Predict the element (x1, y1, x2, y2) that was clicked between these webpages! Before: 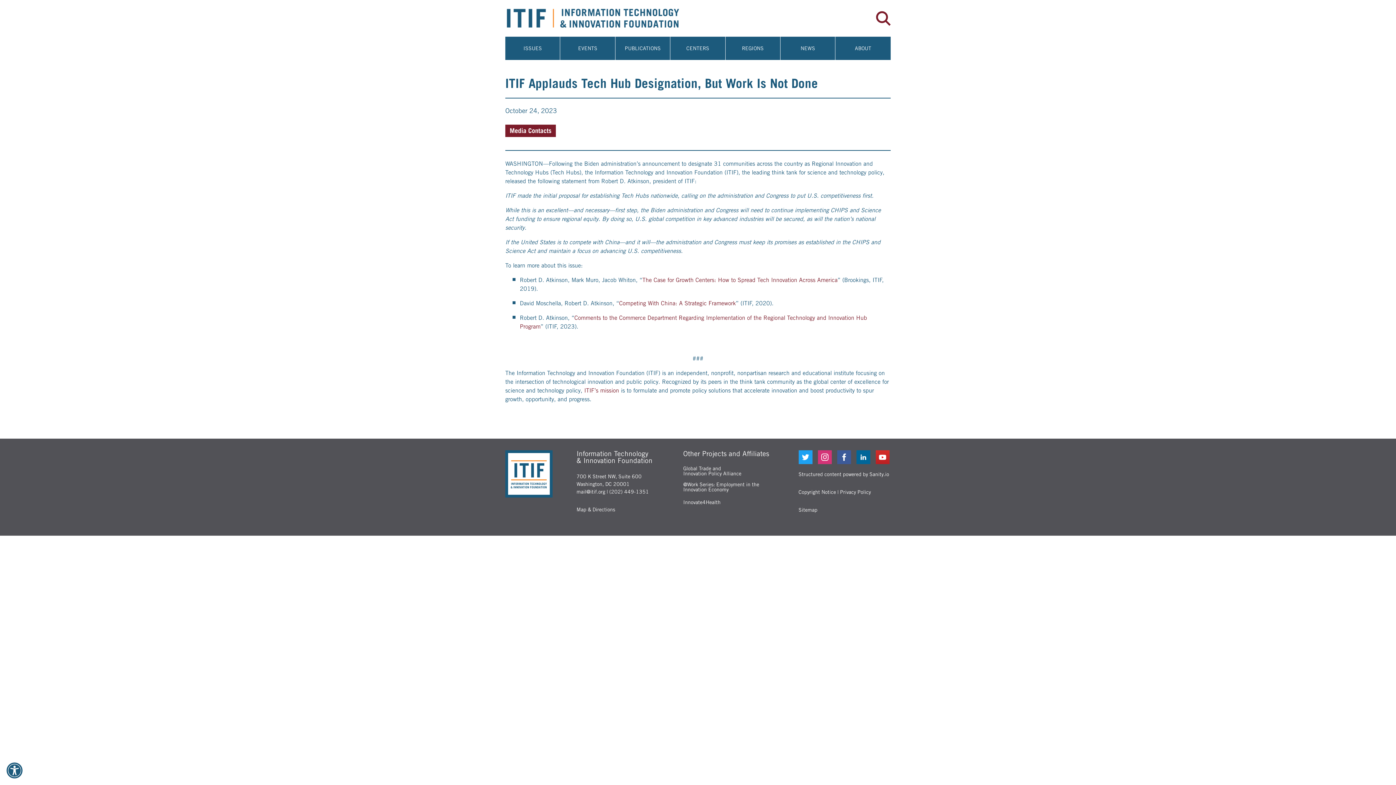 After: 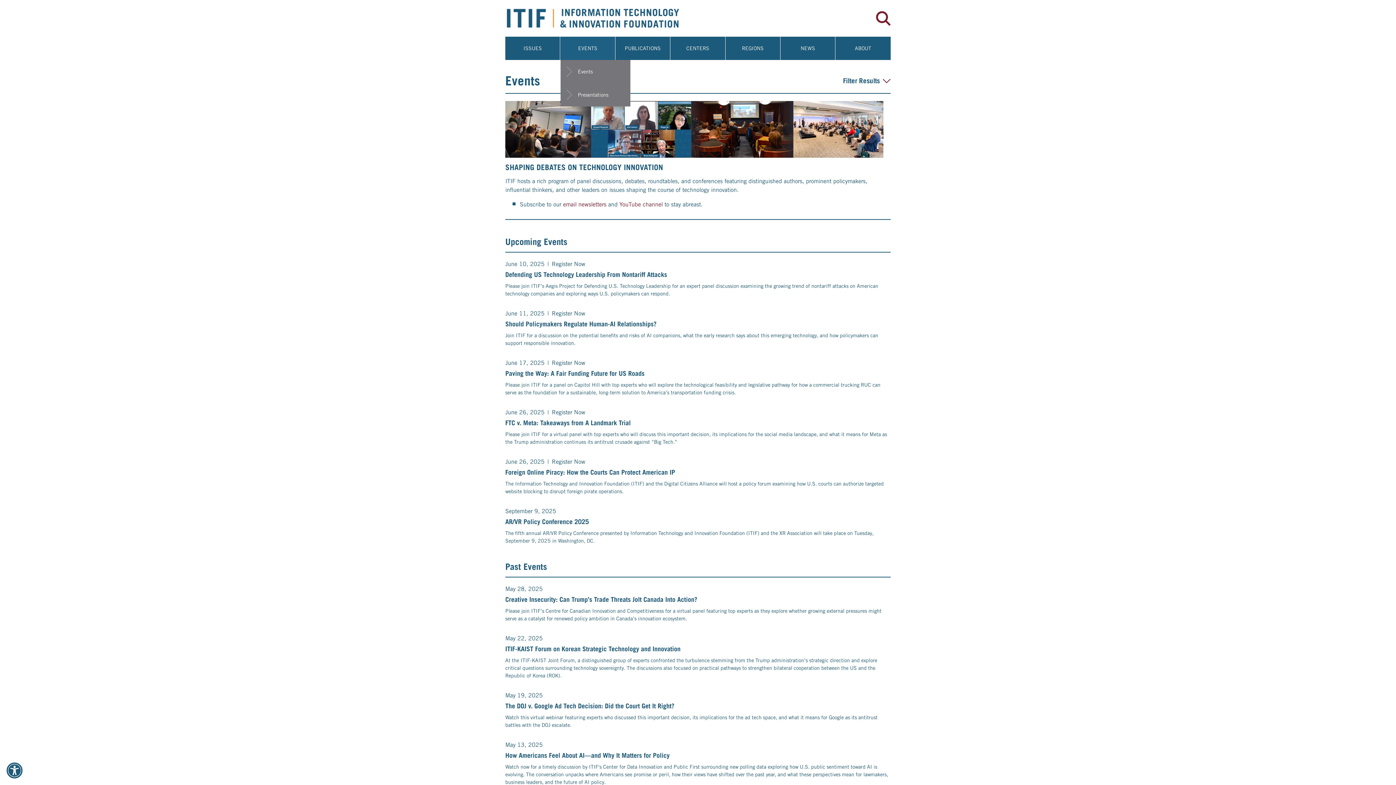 Action: bbox: (560, 36, 615, 60) label: EVENTS